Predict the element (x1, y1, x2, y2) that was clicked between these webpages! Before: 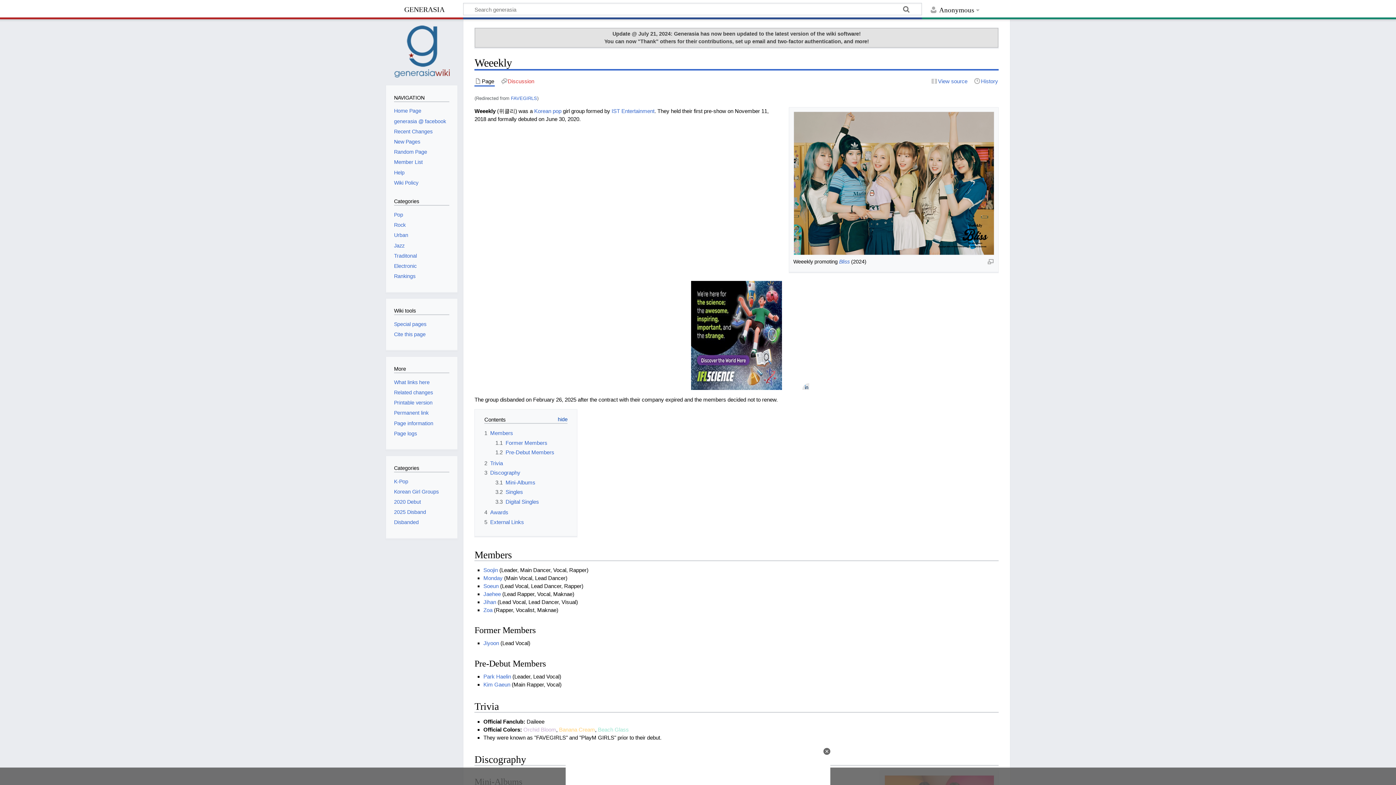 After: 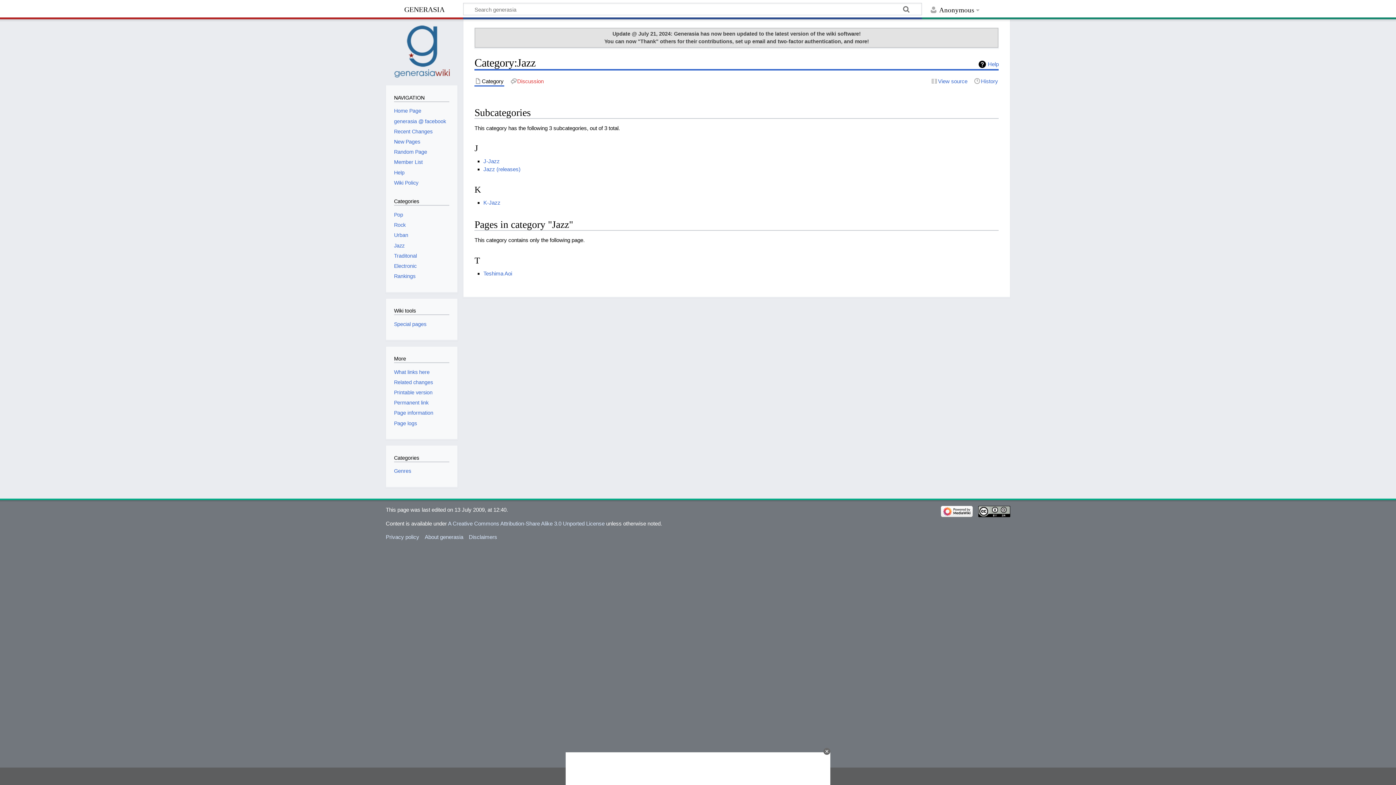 Action: bbox: (394, 242, 404, 248) label: Jazz